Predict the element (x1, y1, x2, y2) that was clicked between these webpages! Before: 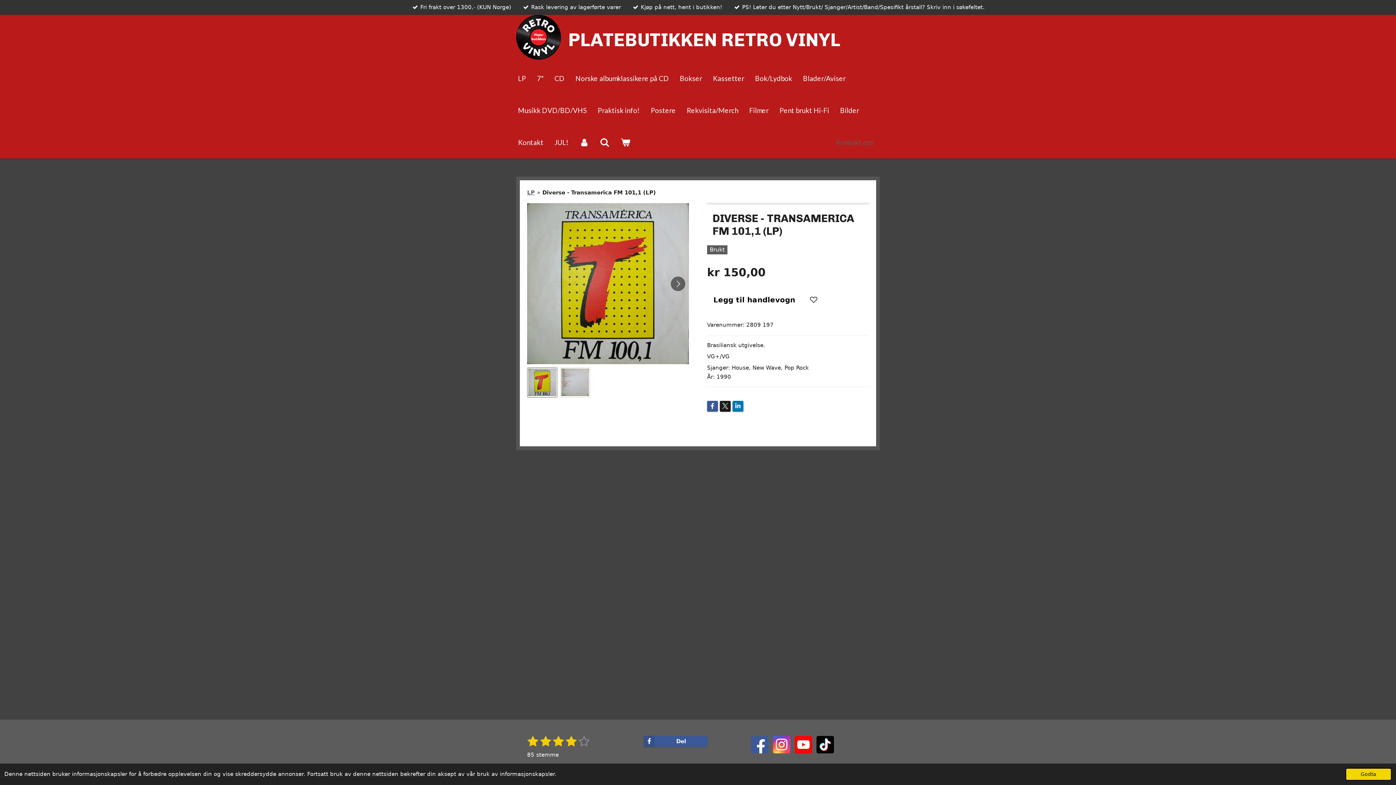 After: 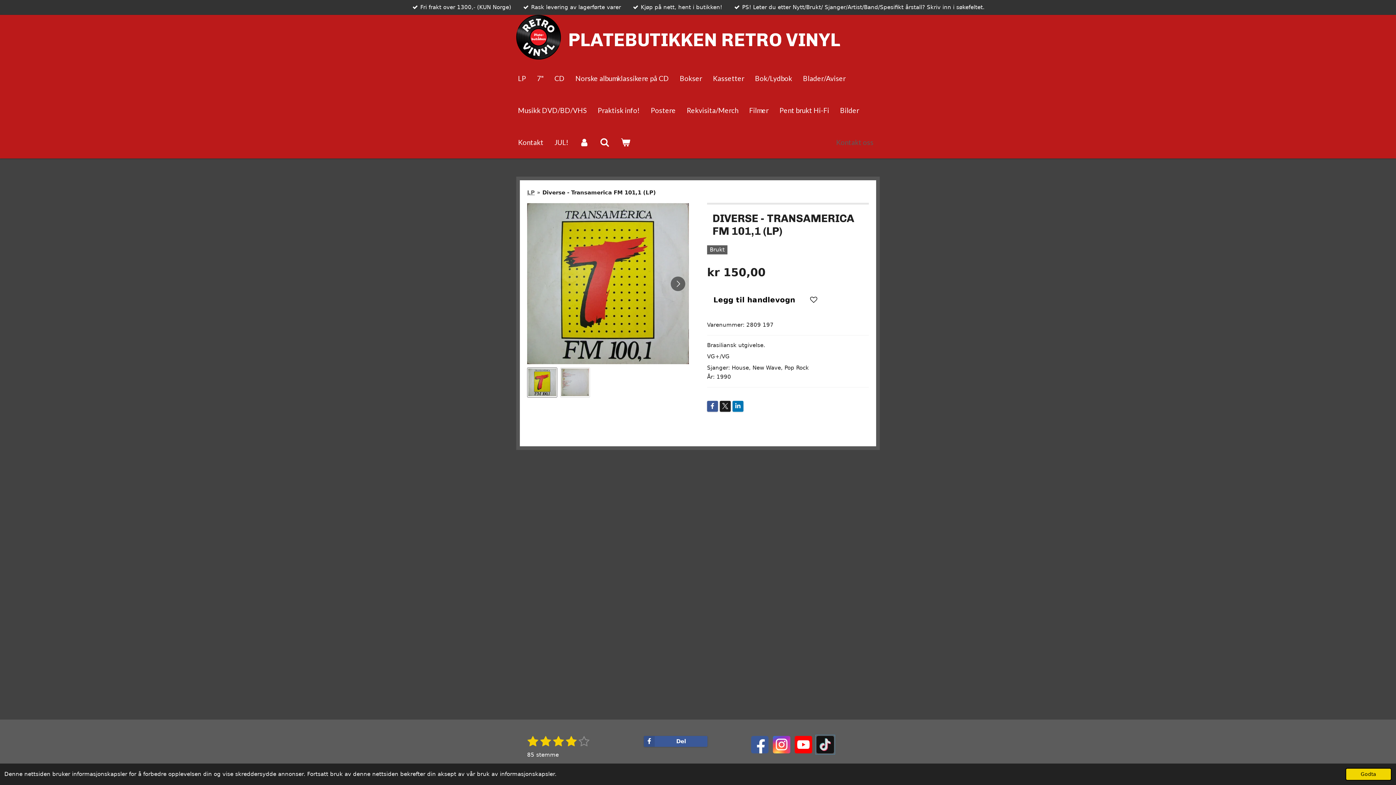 Action: bbox: (816, 736, 834, 753)